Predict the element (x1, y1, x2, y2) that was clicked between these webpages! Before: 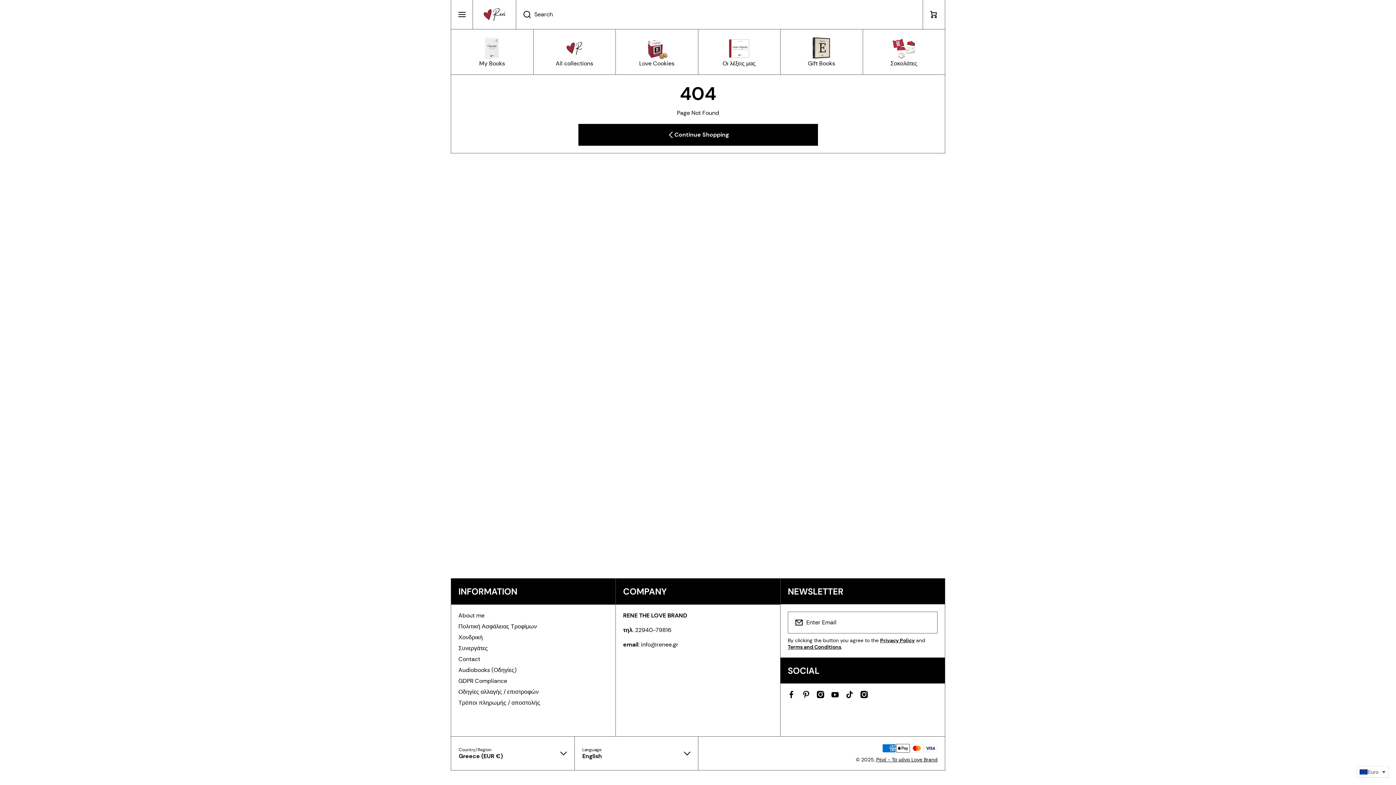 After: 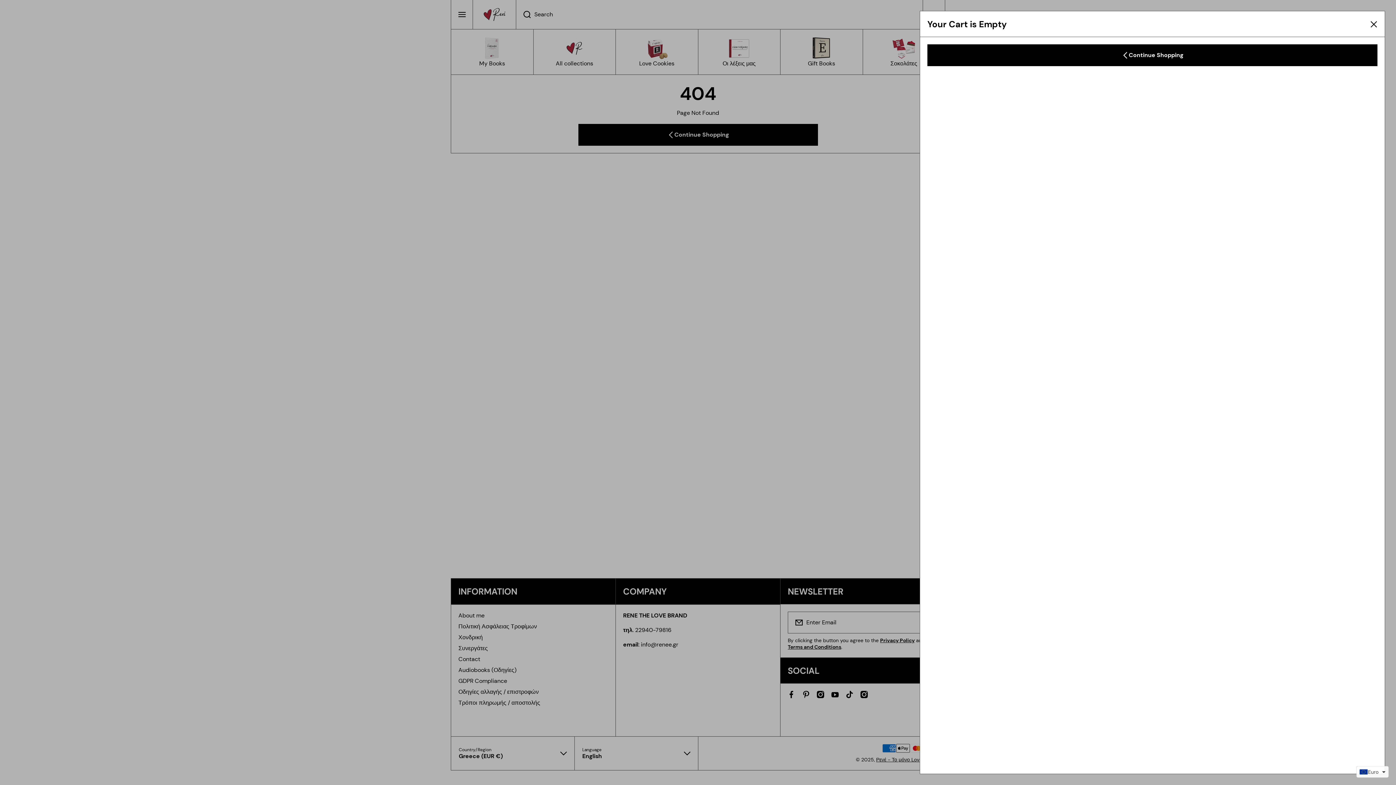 Action: label: Cart bbox: (923, 0, 945, 29)